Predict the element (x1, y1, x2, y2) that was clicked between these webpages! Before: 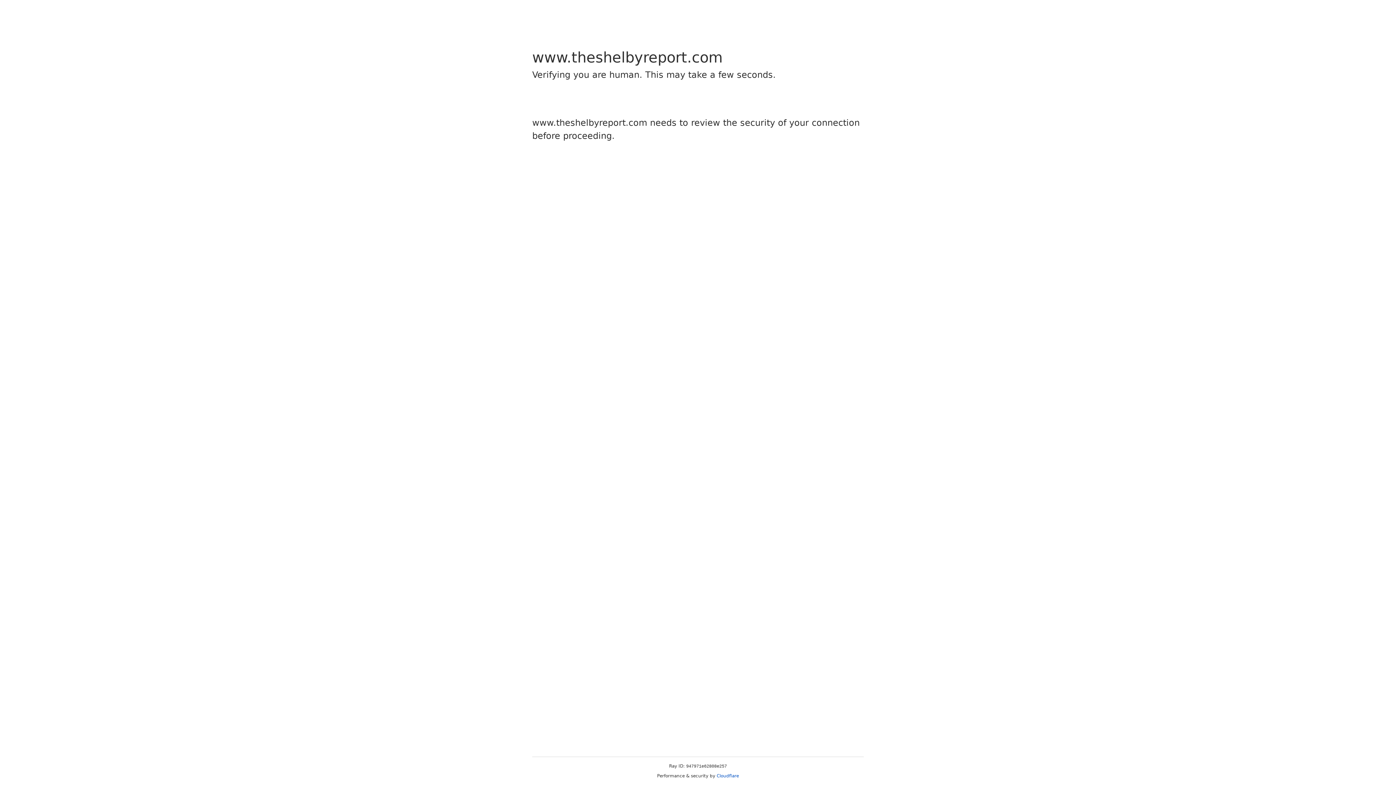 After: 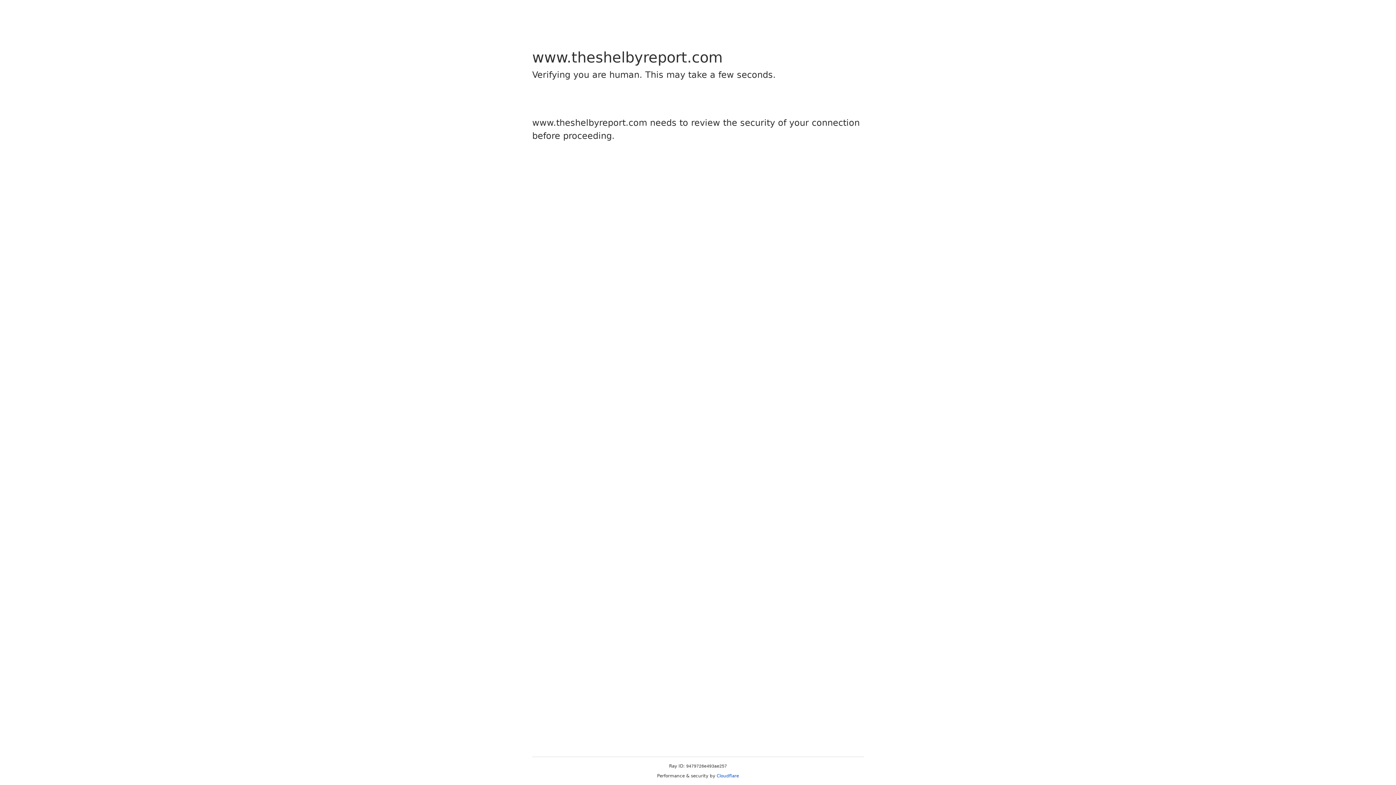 Action: bbox: (716, 773, 739, 778) label: Cloudflare